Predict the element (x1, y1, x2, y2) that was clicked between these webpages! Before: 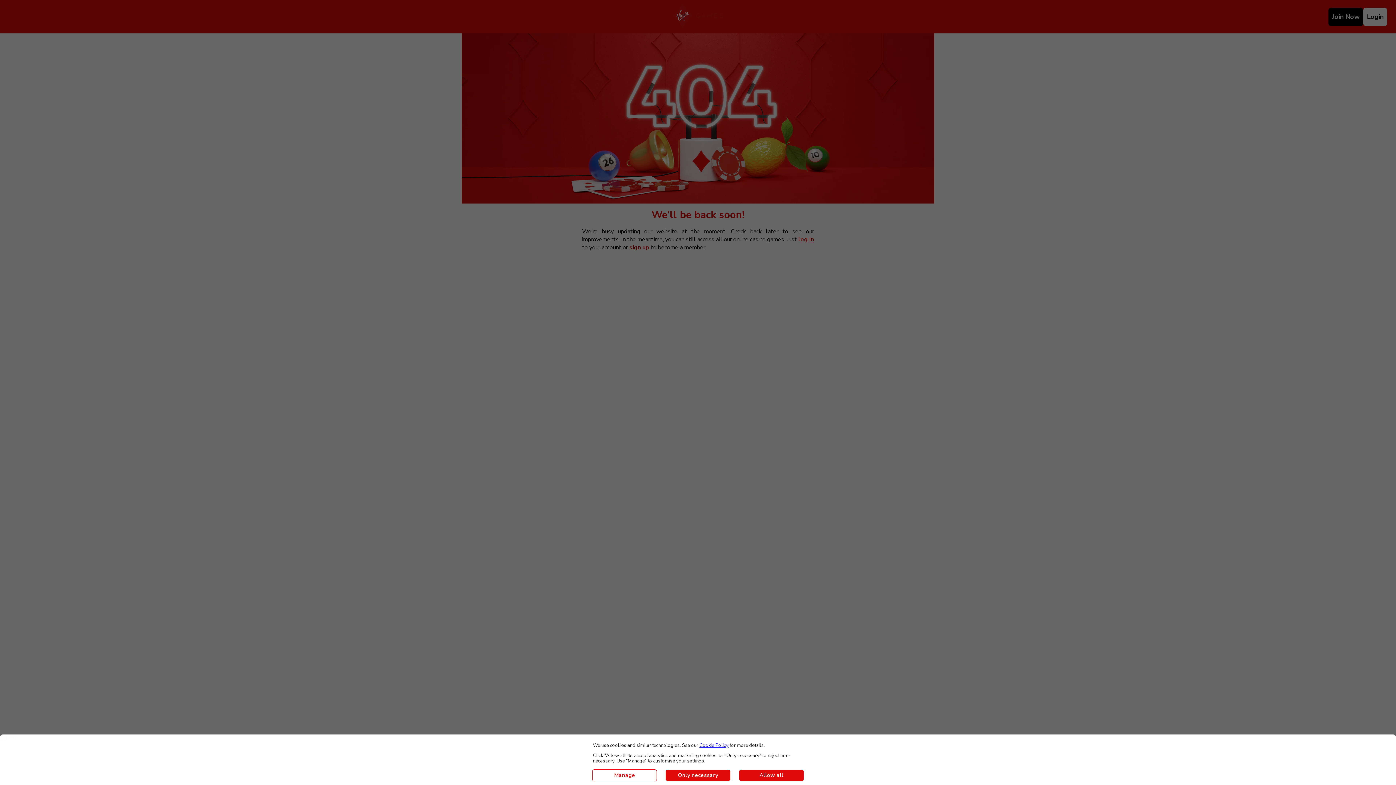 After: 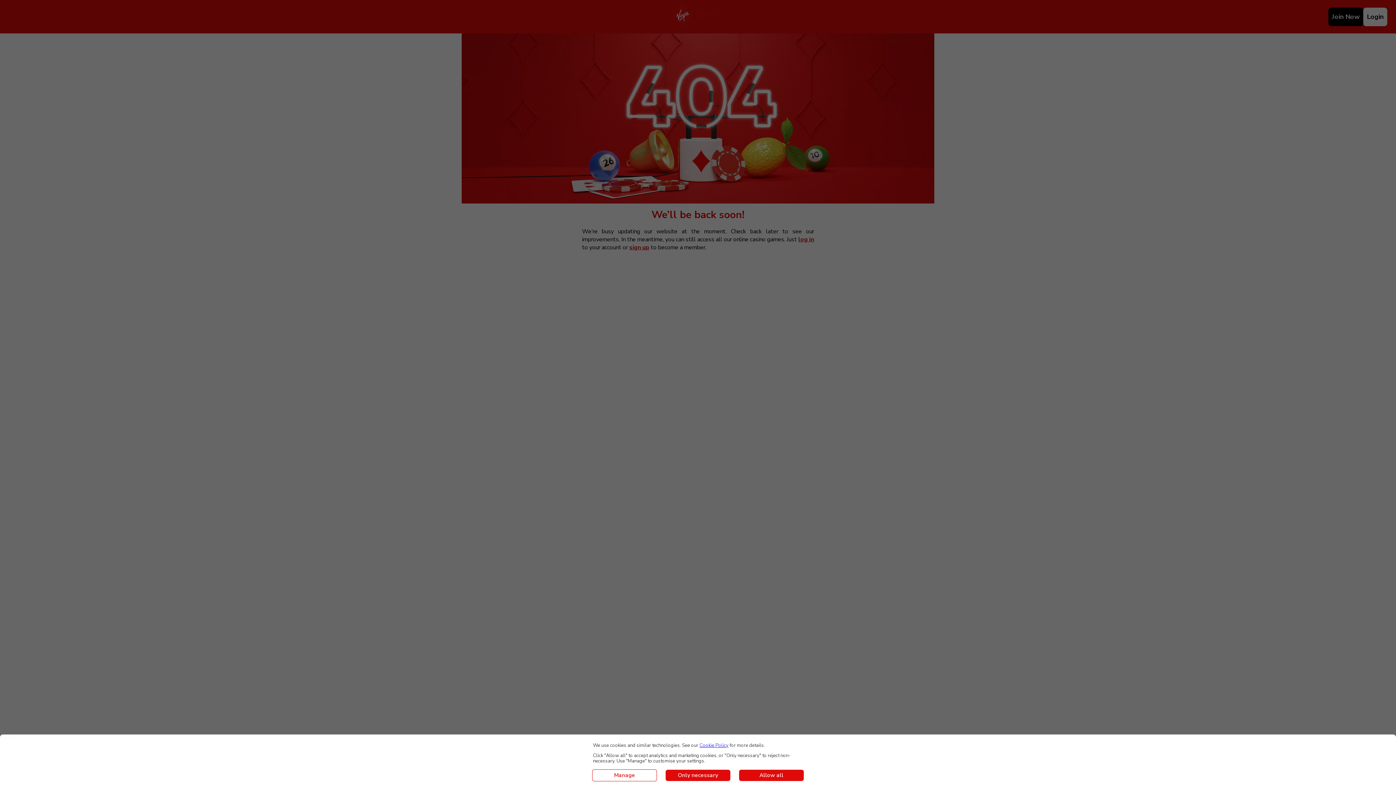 Action: bbox: (699, 742, 728, 749) label: Cookie Policy